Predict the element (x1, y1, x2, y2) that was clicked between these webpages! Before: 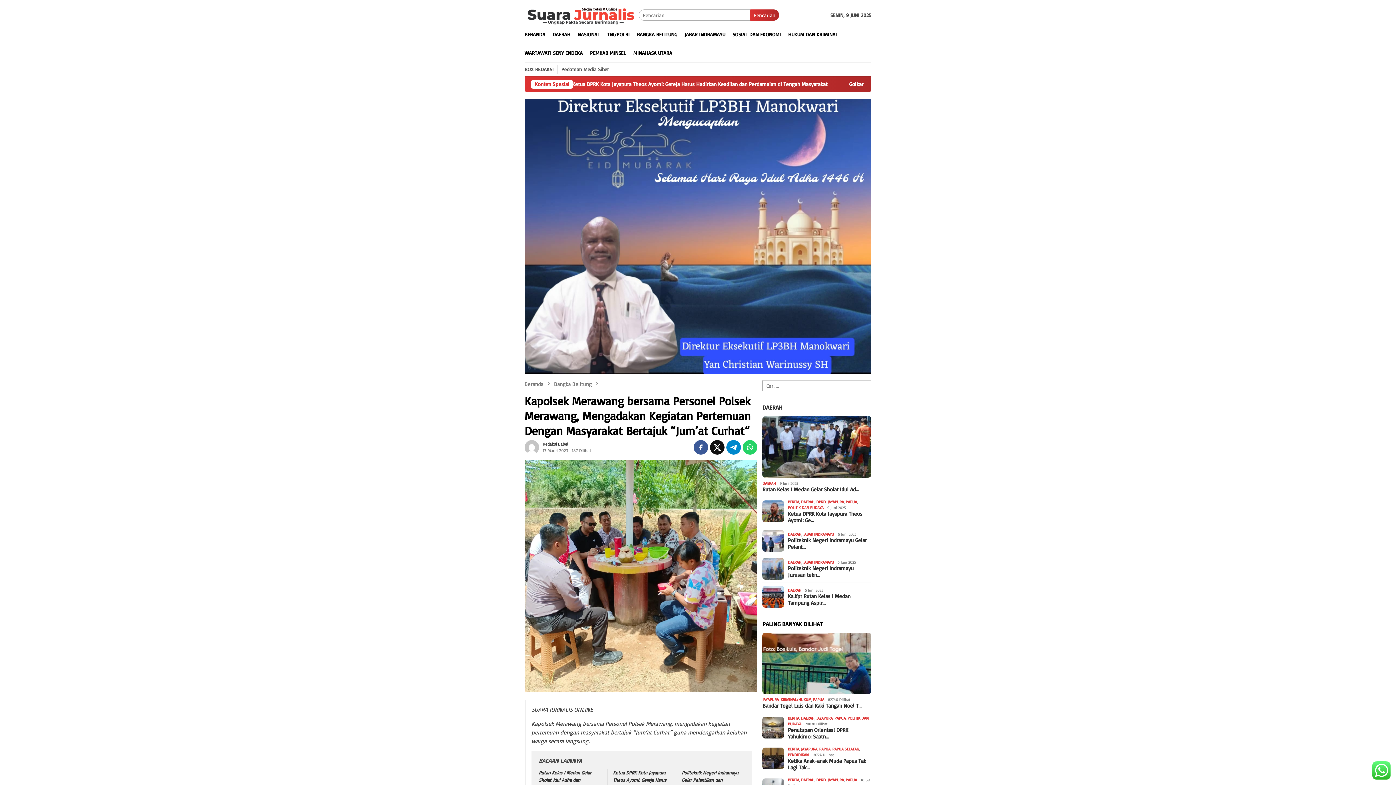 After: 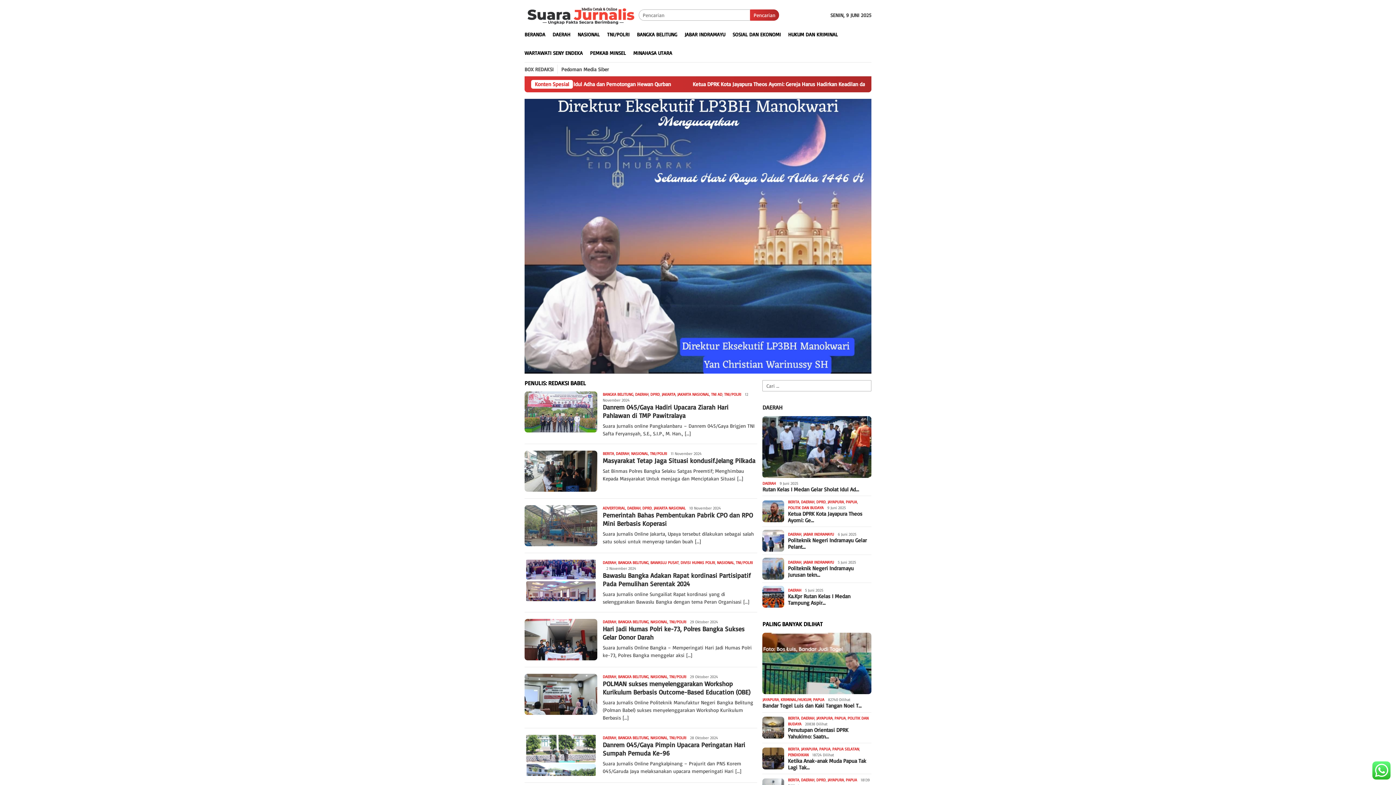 Action: label: Redaksi Babel bbox: (542, 441, 568, 446)